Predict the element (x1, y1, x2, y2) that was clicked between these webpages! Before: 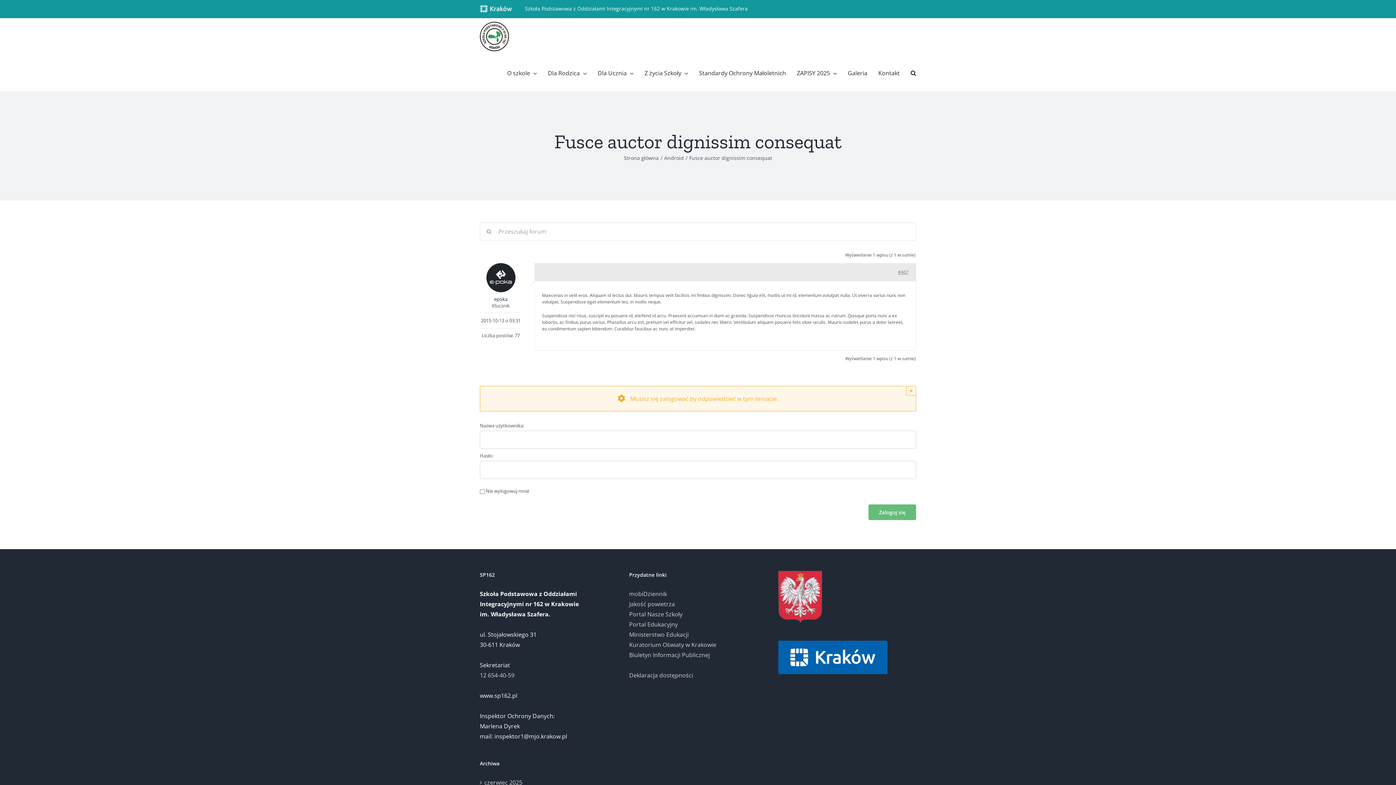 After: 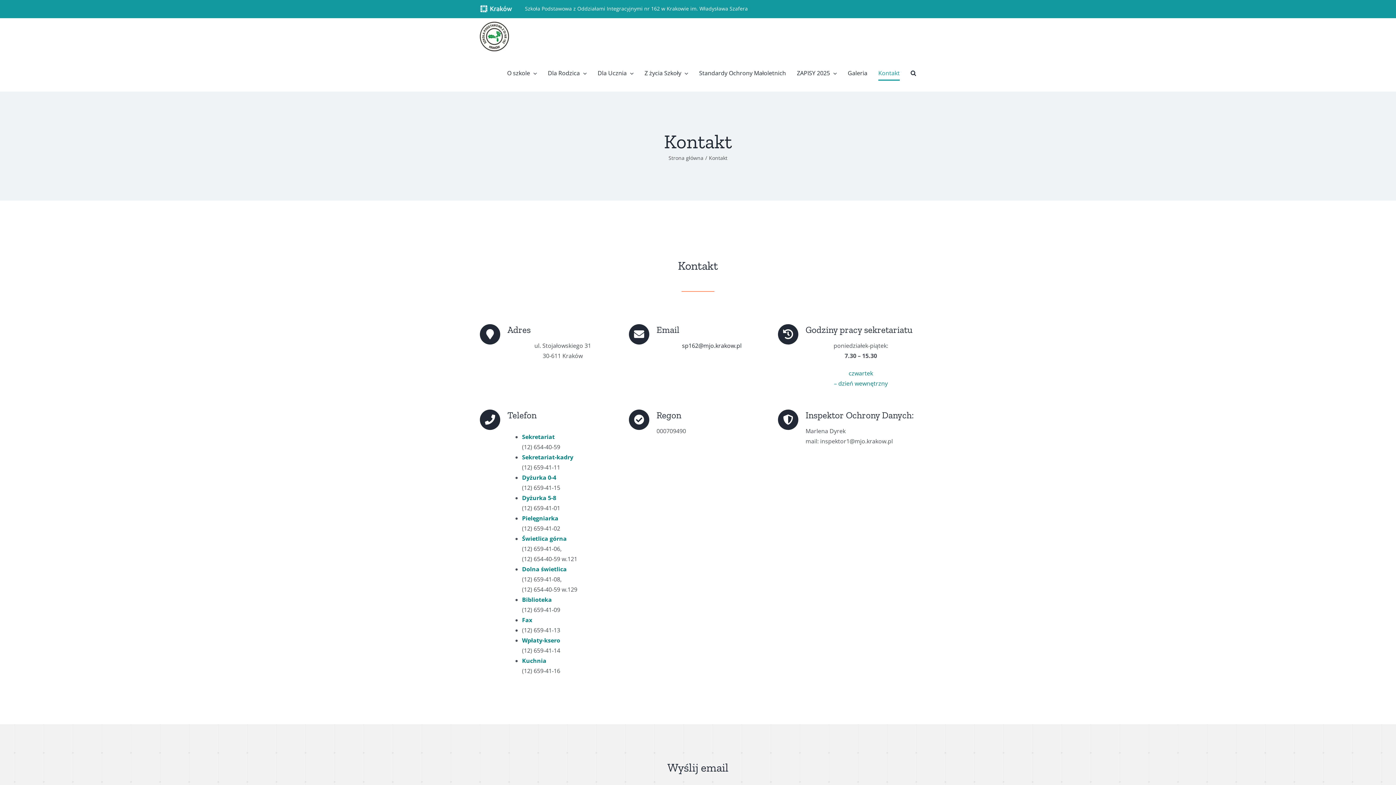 Action: label: Kontakt bbox: (878, 54, 900, 91)